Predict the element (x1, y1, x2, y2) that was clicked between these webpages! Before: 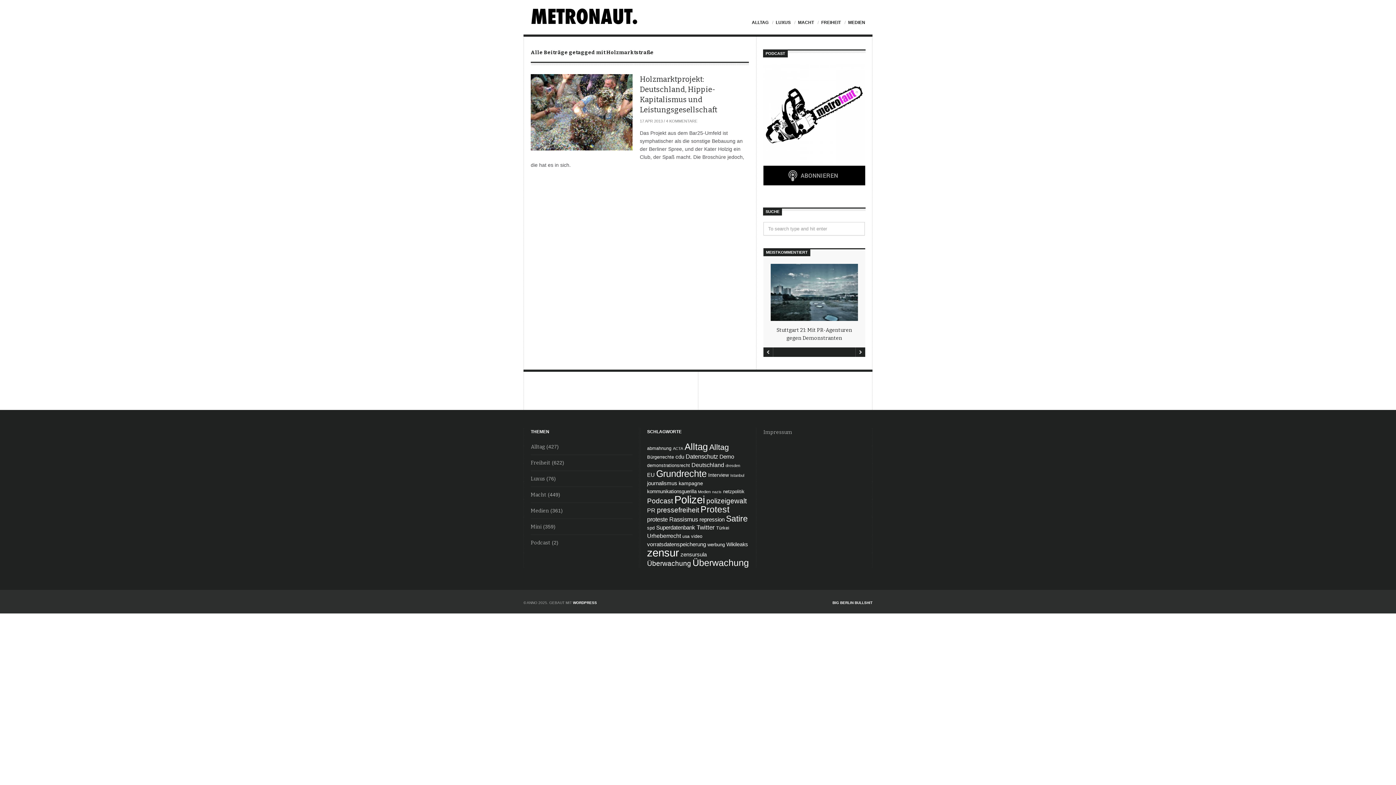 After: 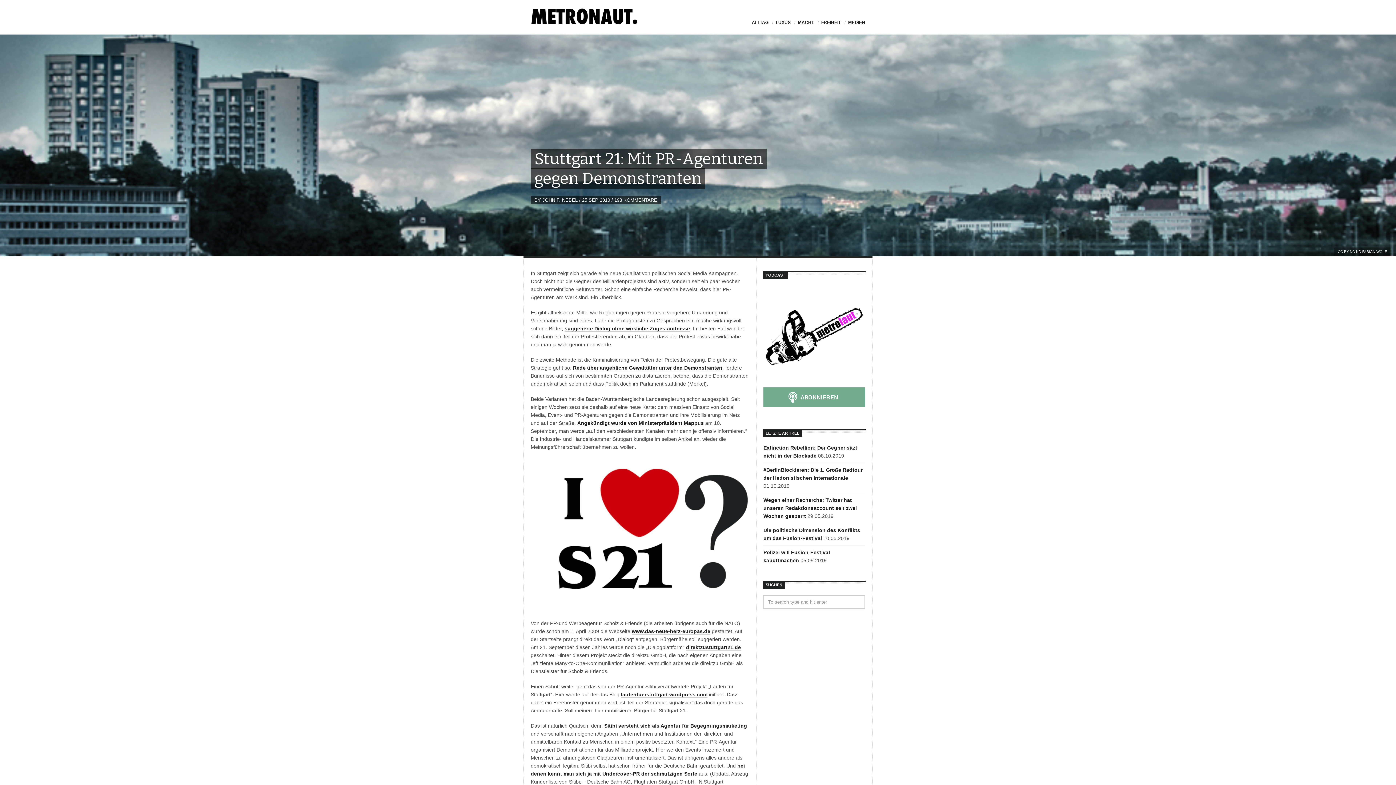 Action: bbox: (770, 264, 858, 321)